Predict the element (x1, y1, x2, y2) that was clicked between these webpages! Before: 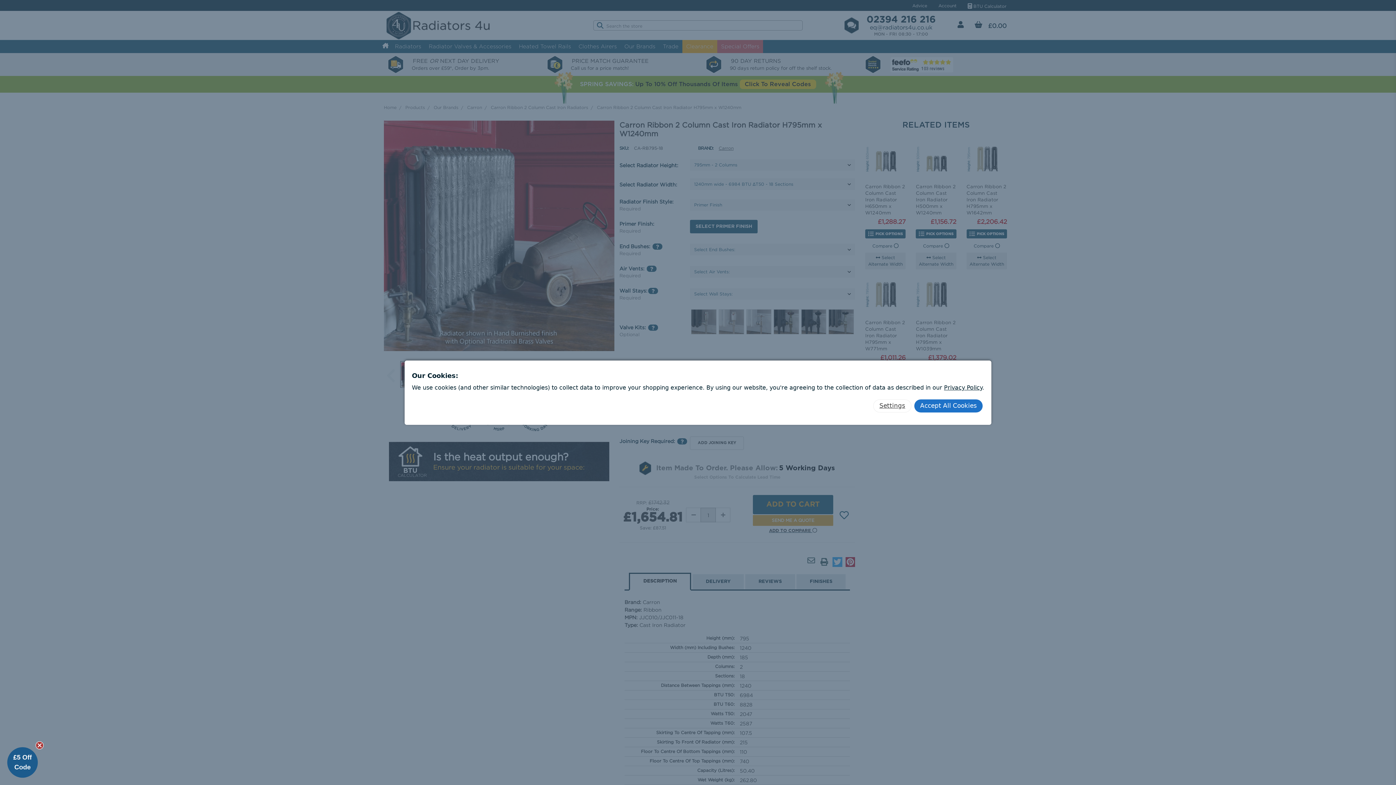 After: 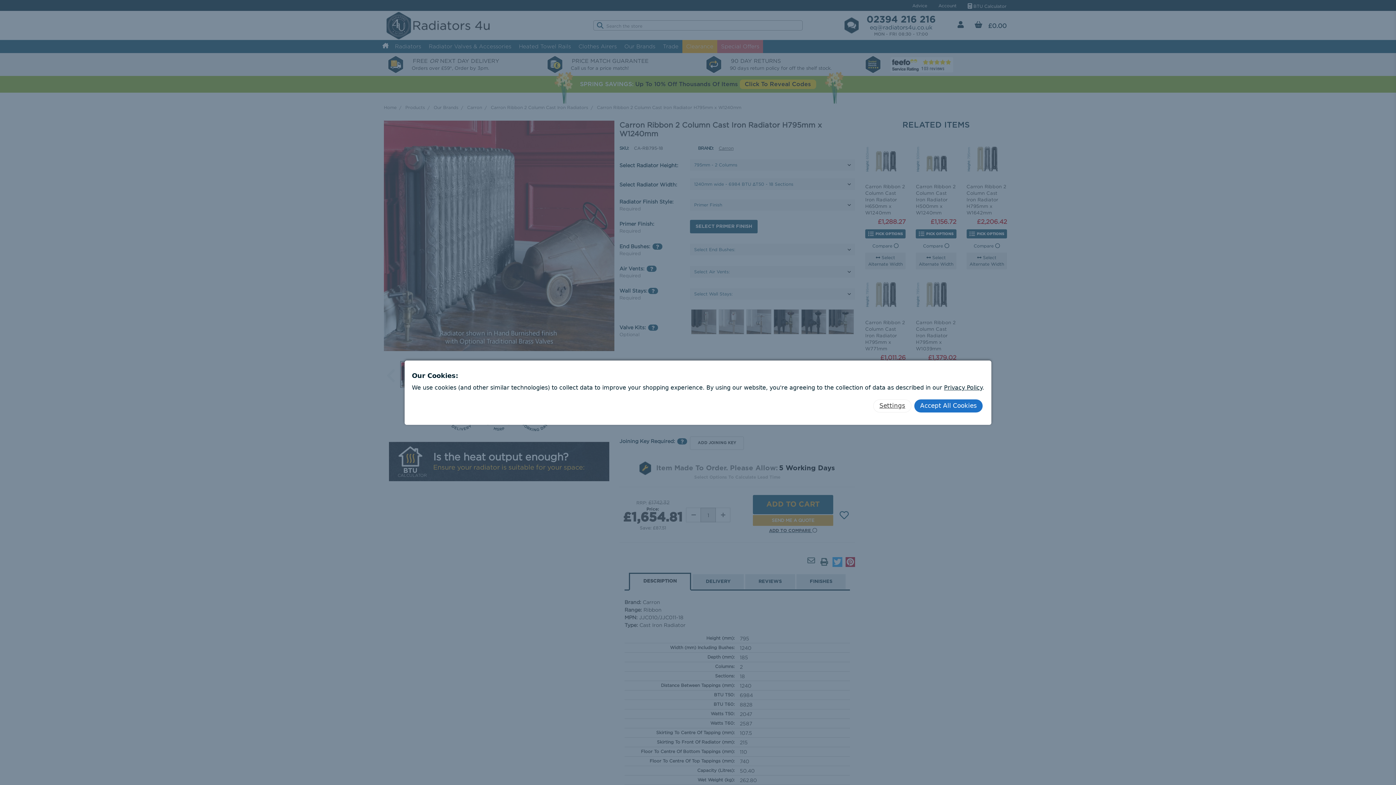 Action: bbox: (35, 741, 43, 749) label: Close teaser